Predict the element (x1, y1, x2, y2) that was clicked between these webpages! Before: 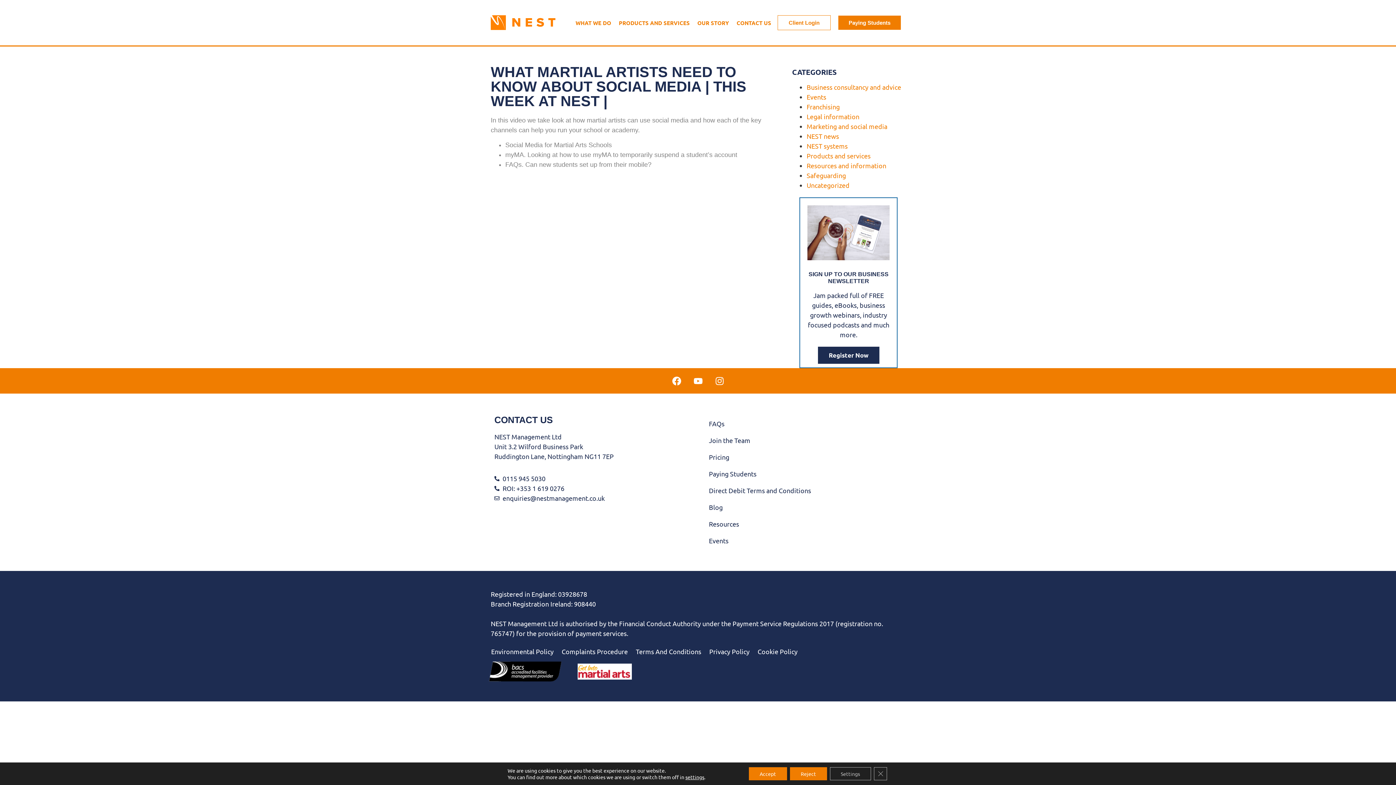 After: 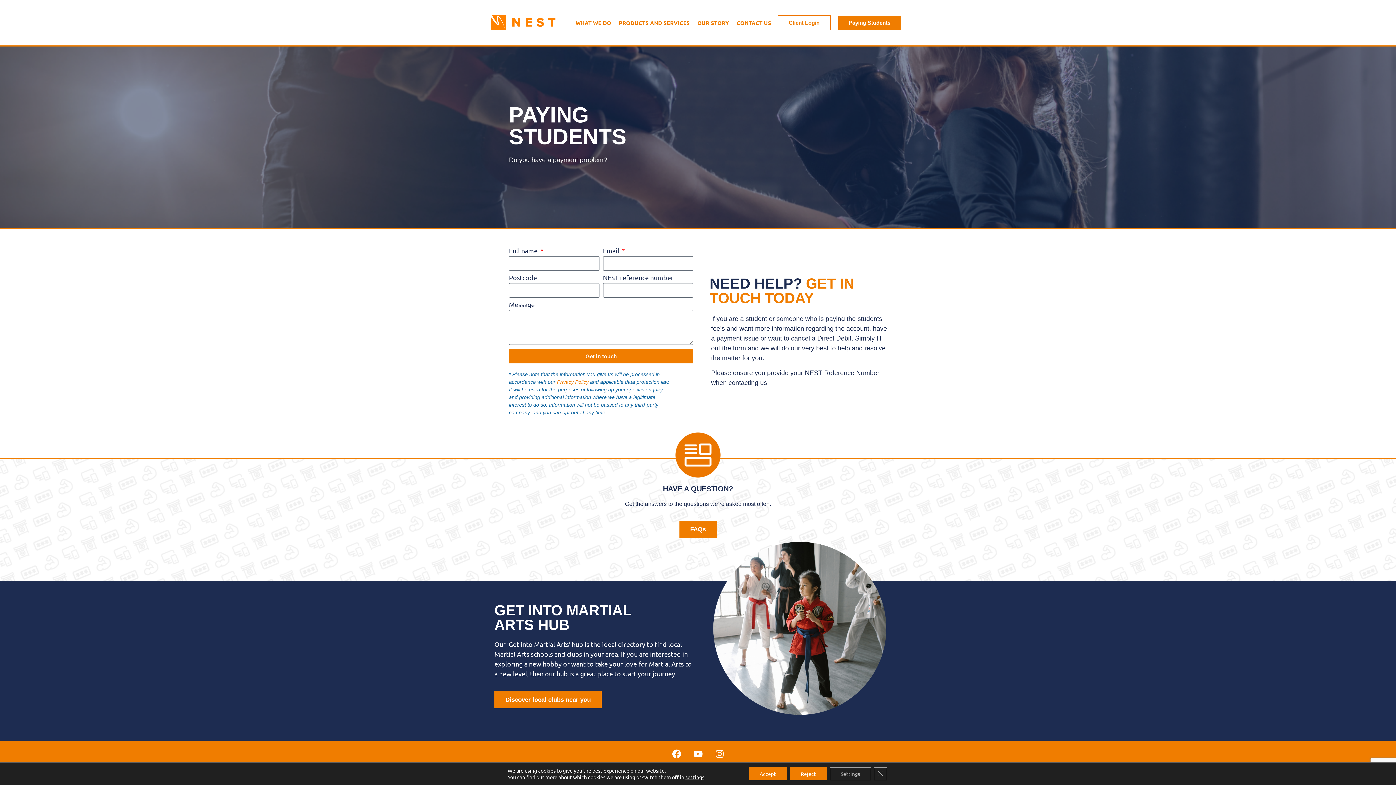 Action: bbox: (701, 465, 901, 482) label: Paying Students